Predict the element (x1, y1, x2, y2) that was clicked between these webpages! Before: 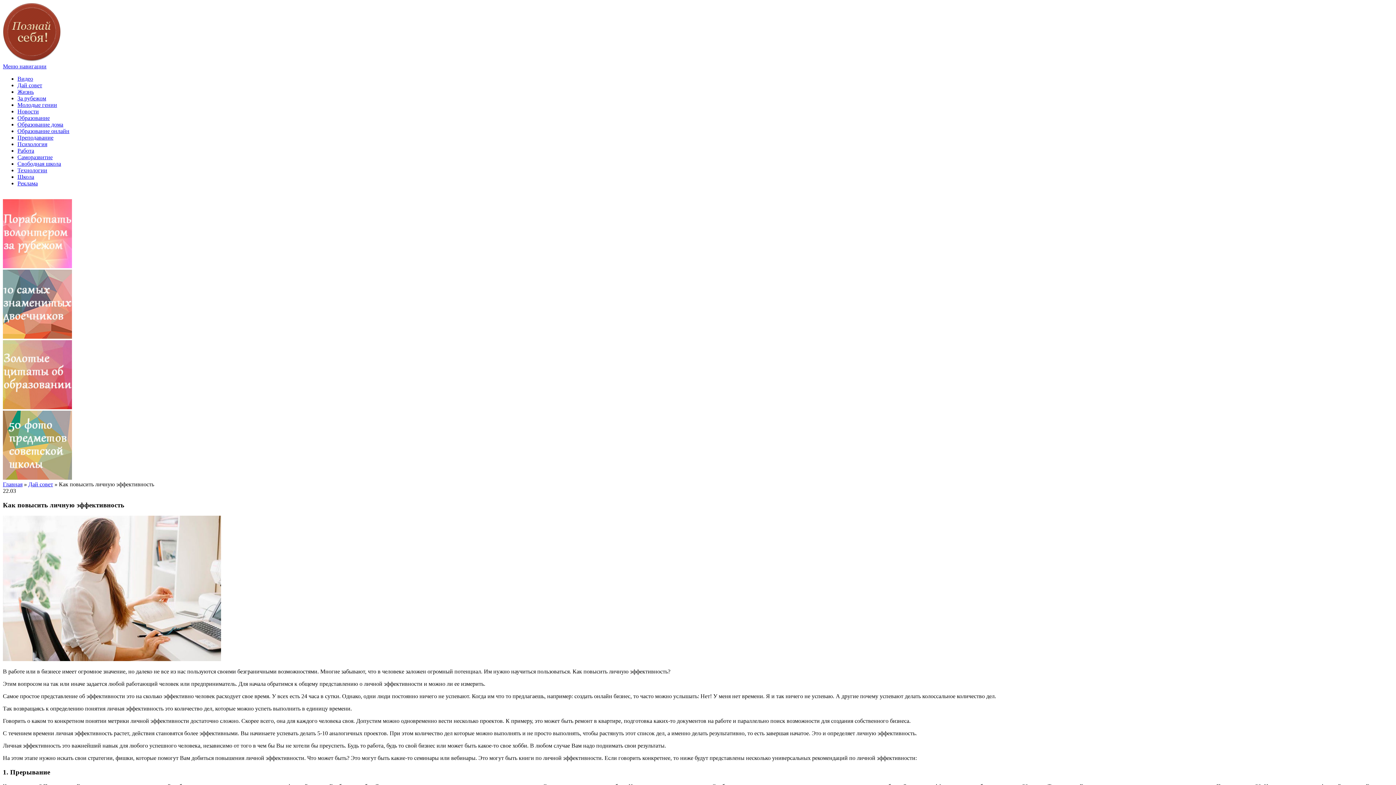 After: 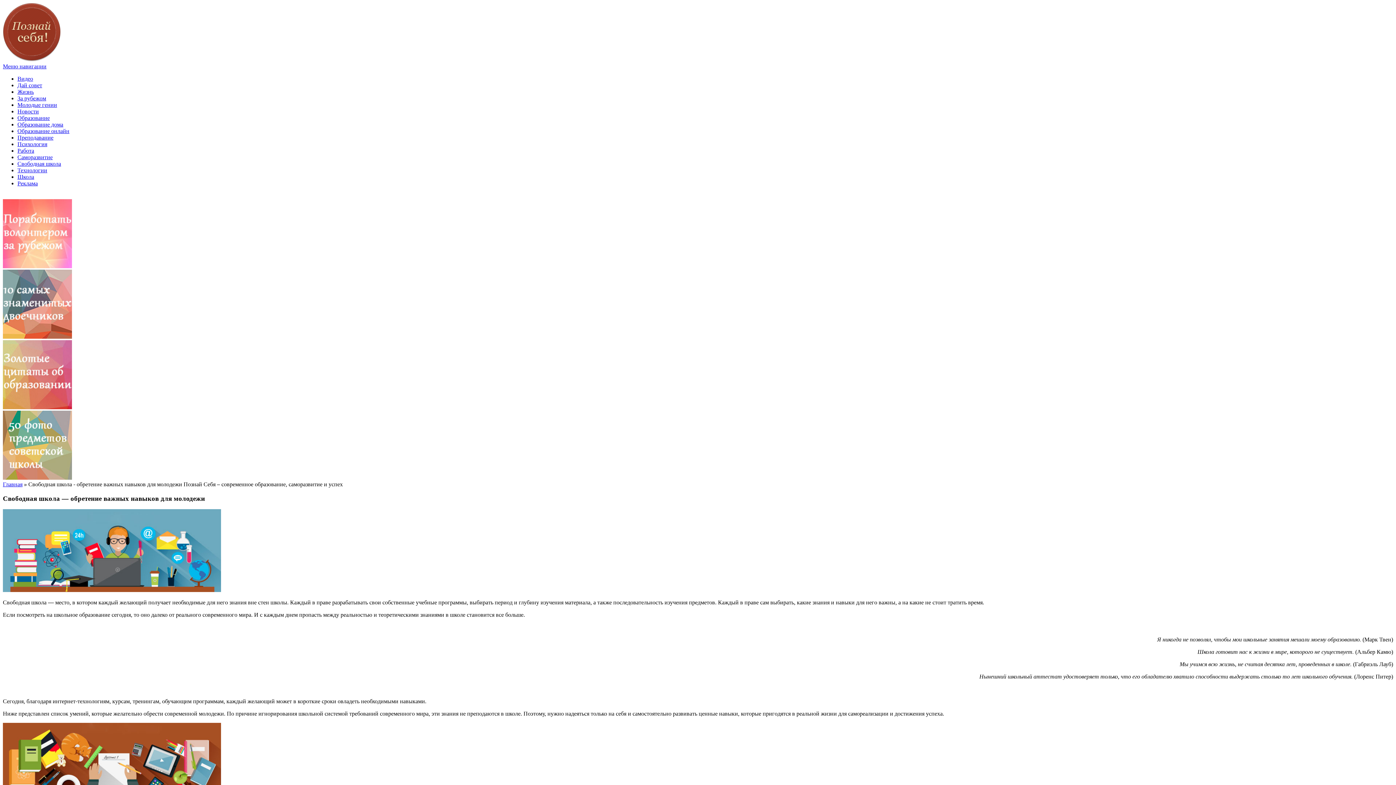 Action: label: Свободная школа bbox: (17, 160, 61, 166)